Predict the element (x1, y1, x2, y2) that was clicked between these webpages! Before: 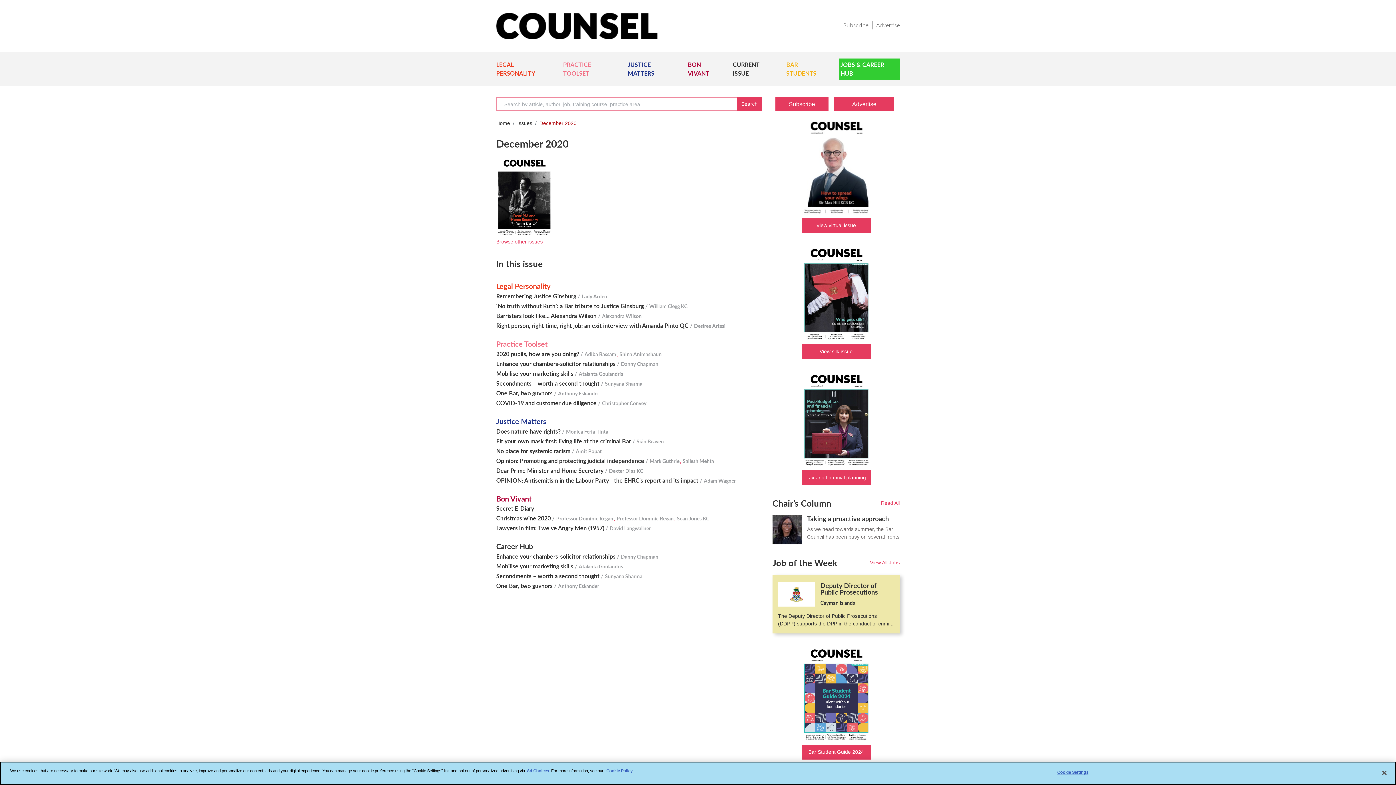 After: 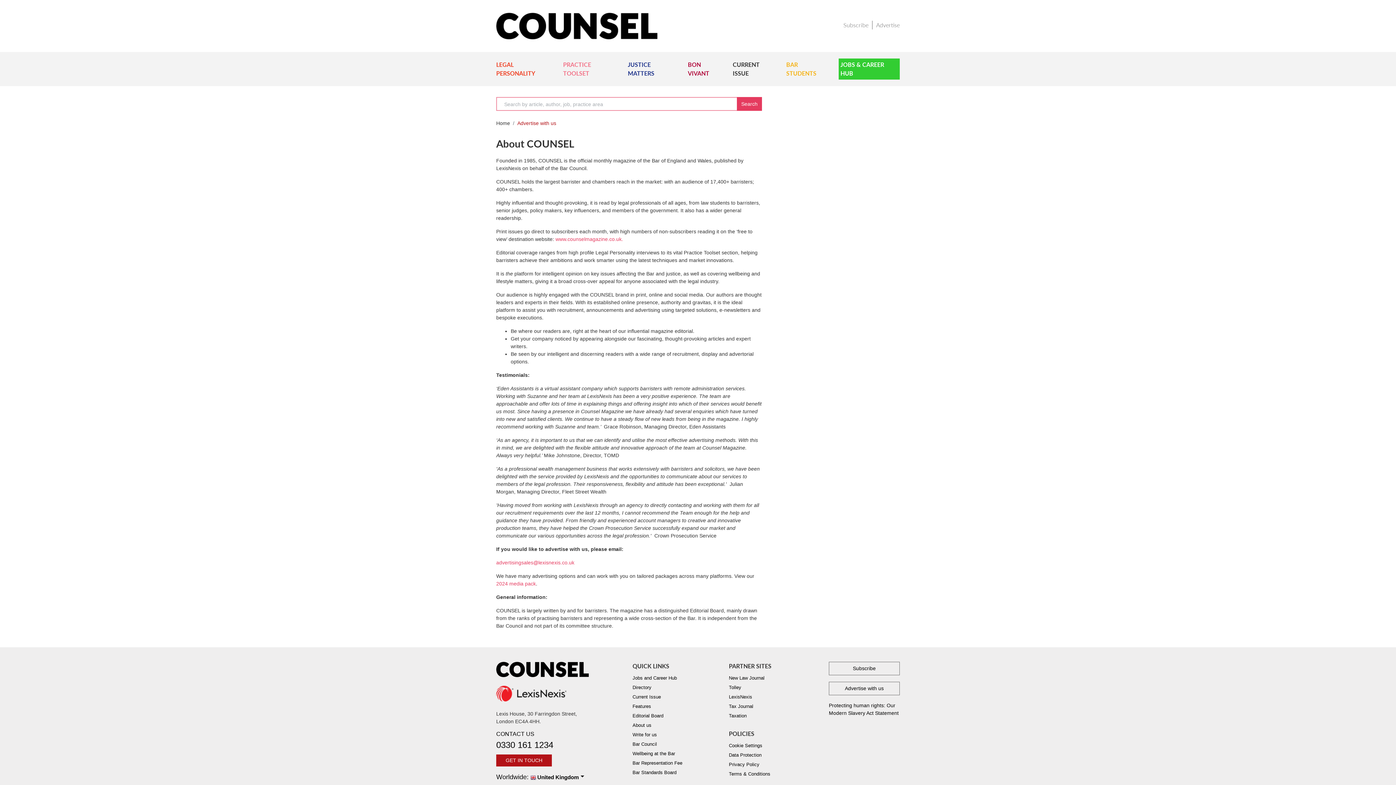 Action: bbox: (834, 97, 894, 110) label: Advertise